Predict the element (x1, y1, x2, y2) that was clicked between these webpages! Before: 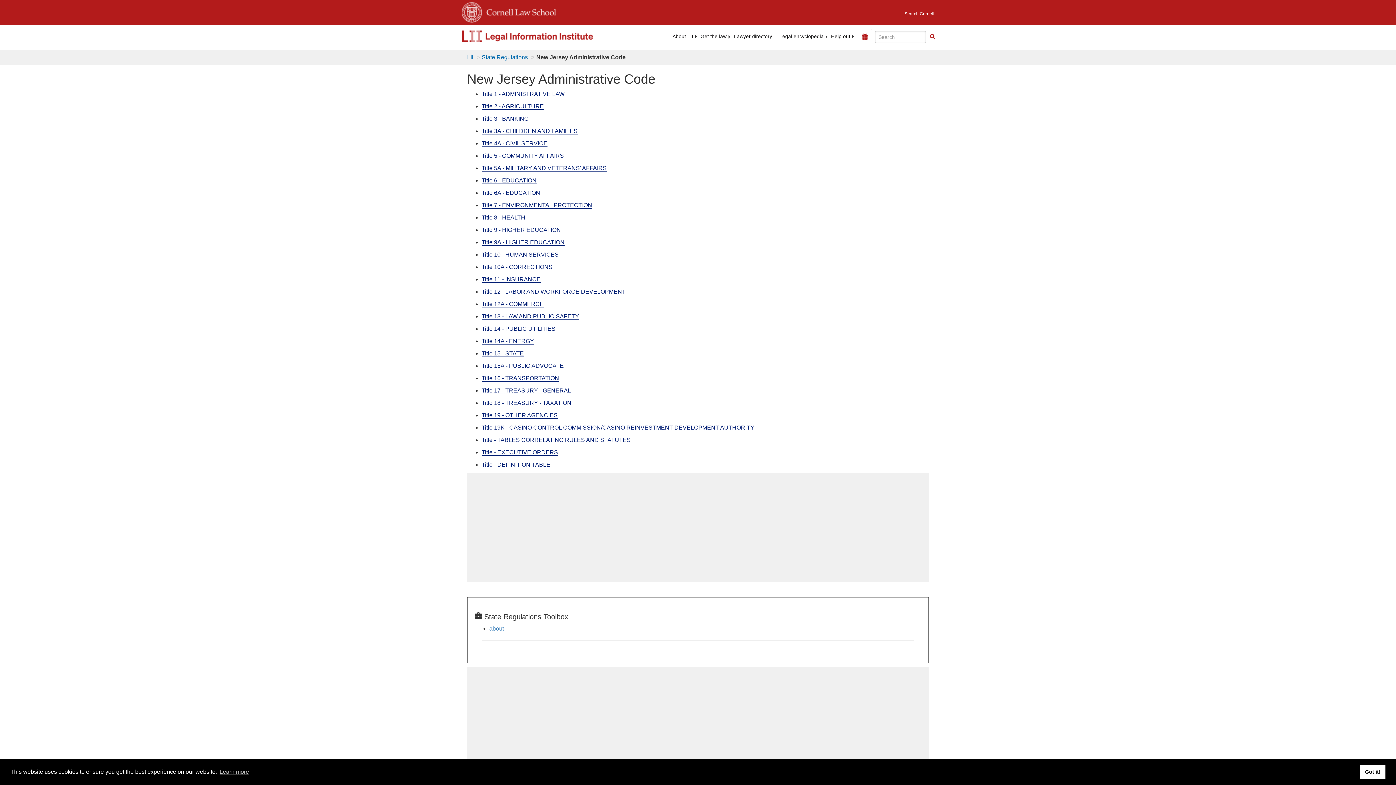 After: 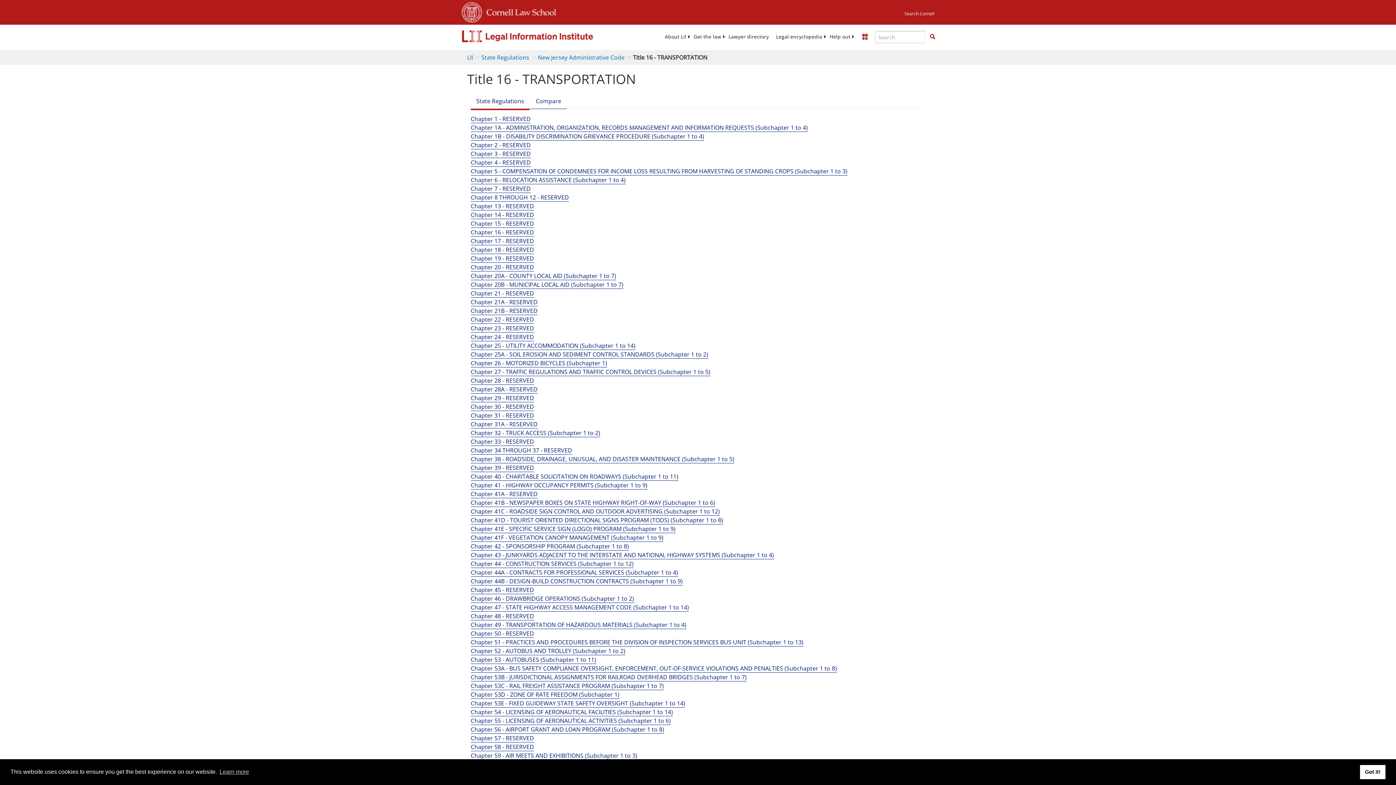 Action: bbox: (481, 375, 559, 381) label: Title 16 - TRANSPORTATION